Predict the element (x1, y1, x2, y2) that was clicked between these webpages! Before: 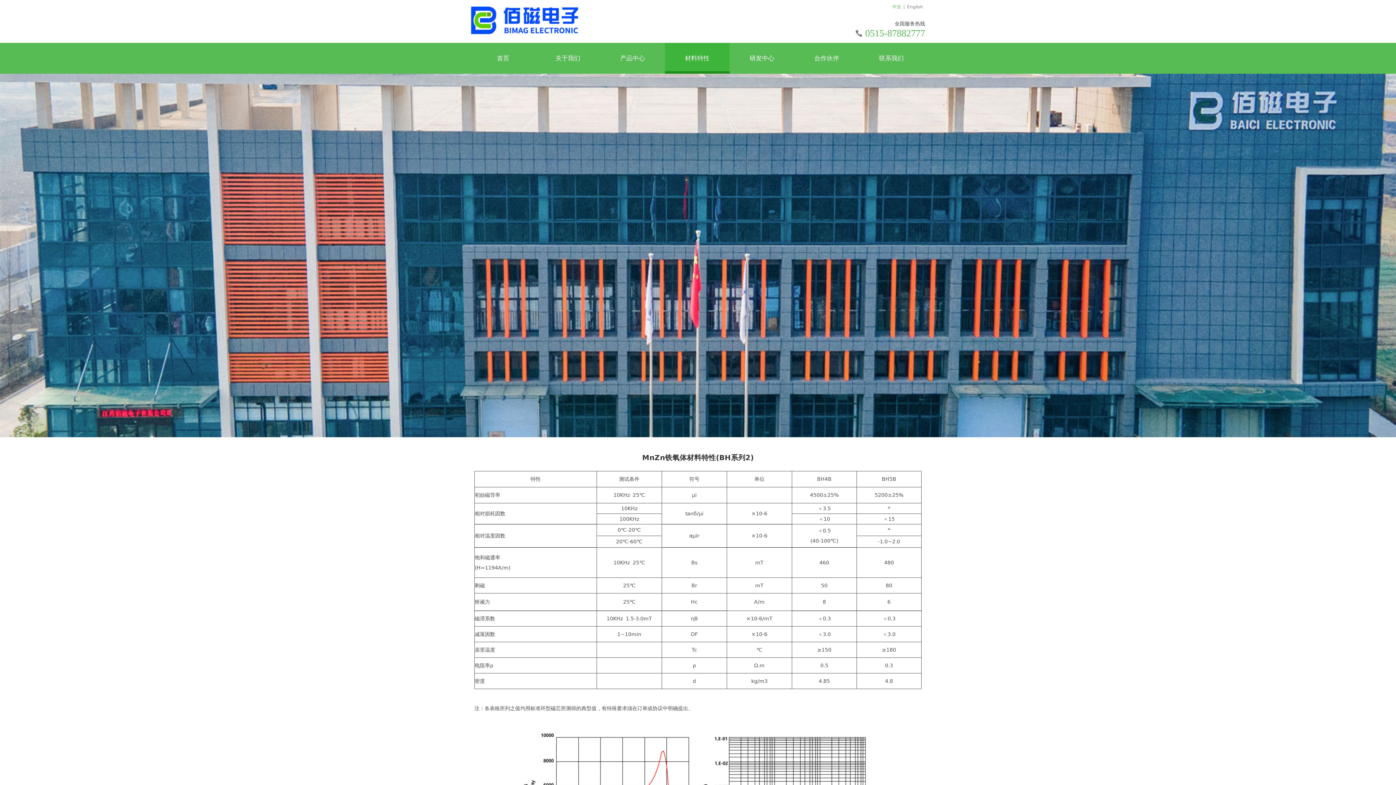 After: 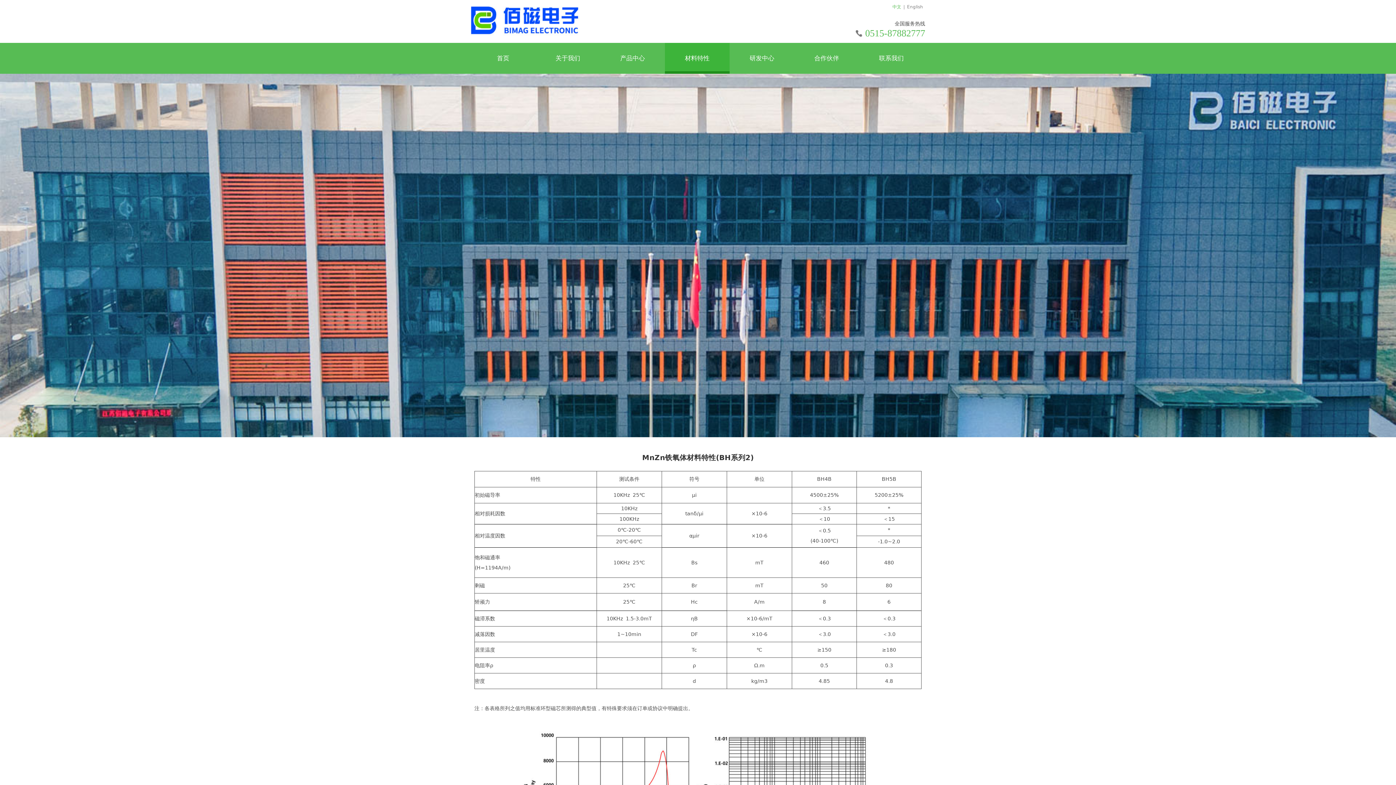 Action: bbox: (0, 73, 1396, 437)